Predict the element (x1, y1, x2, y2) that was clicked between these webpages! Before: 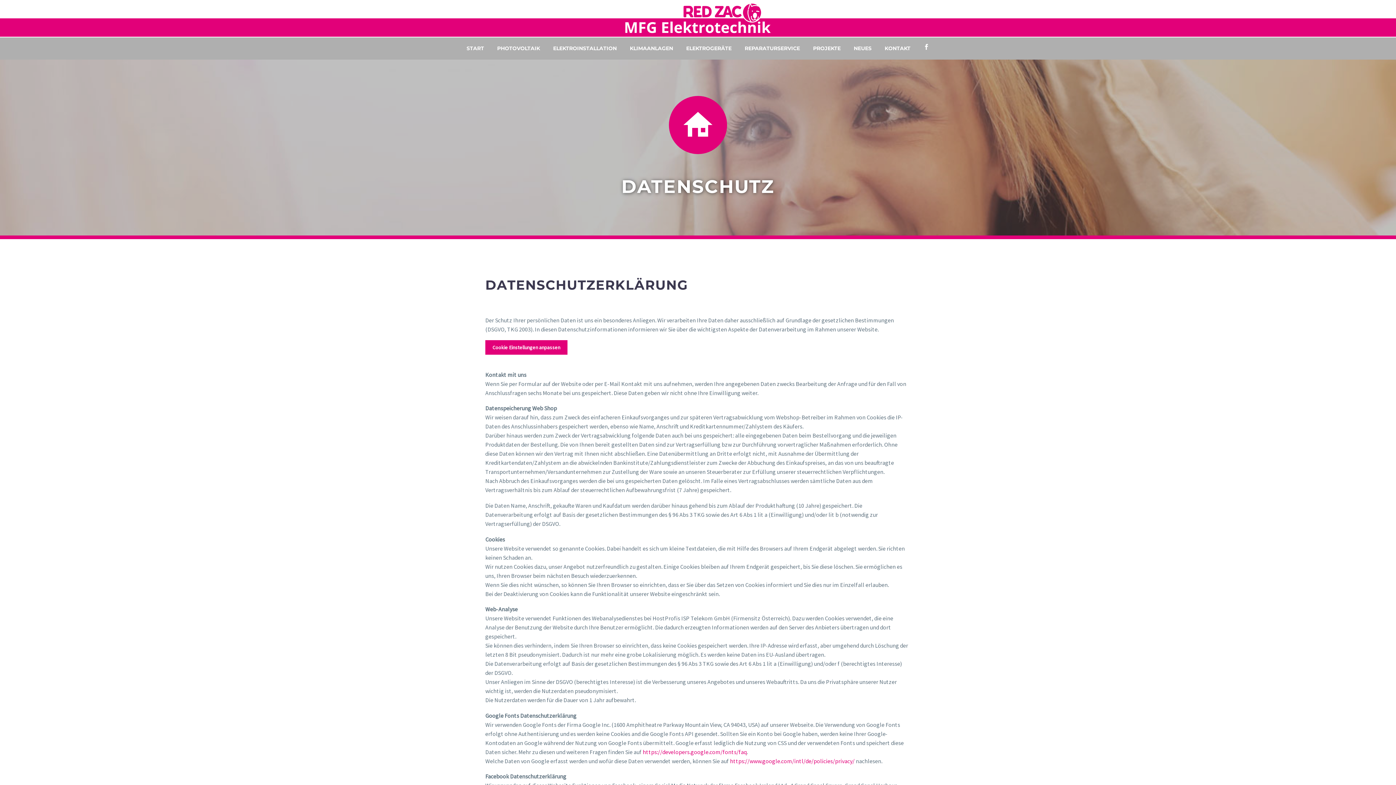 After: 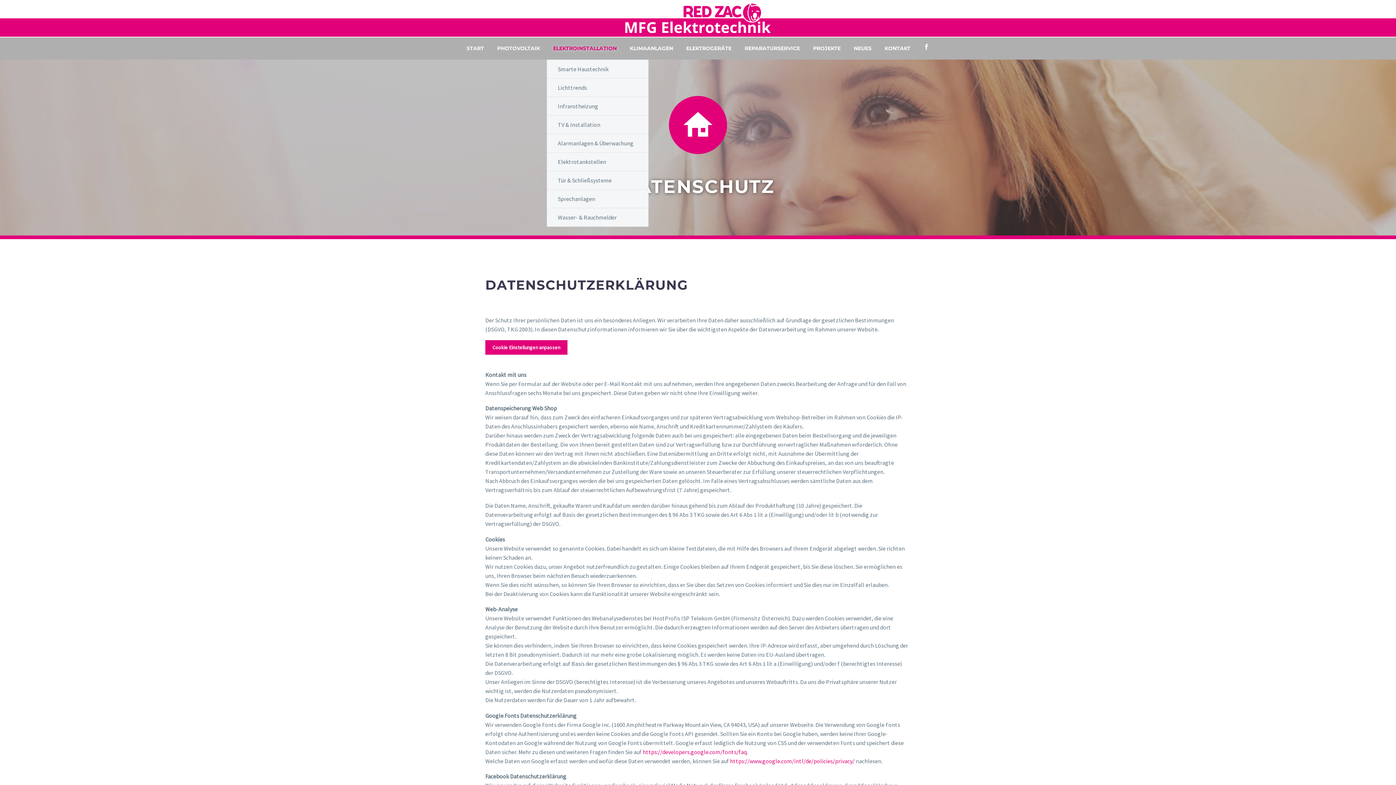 Action: label: ELEKTROINSTALLATION bbox: (547, 44, 622, 53)